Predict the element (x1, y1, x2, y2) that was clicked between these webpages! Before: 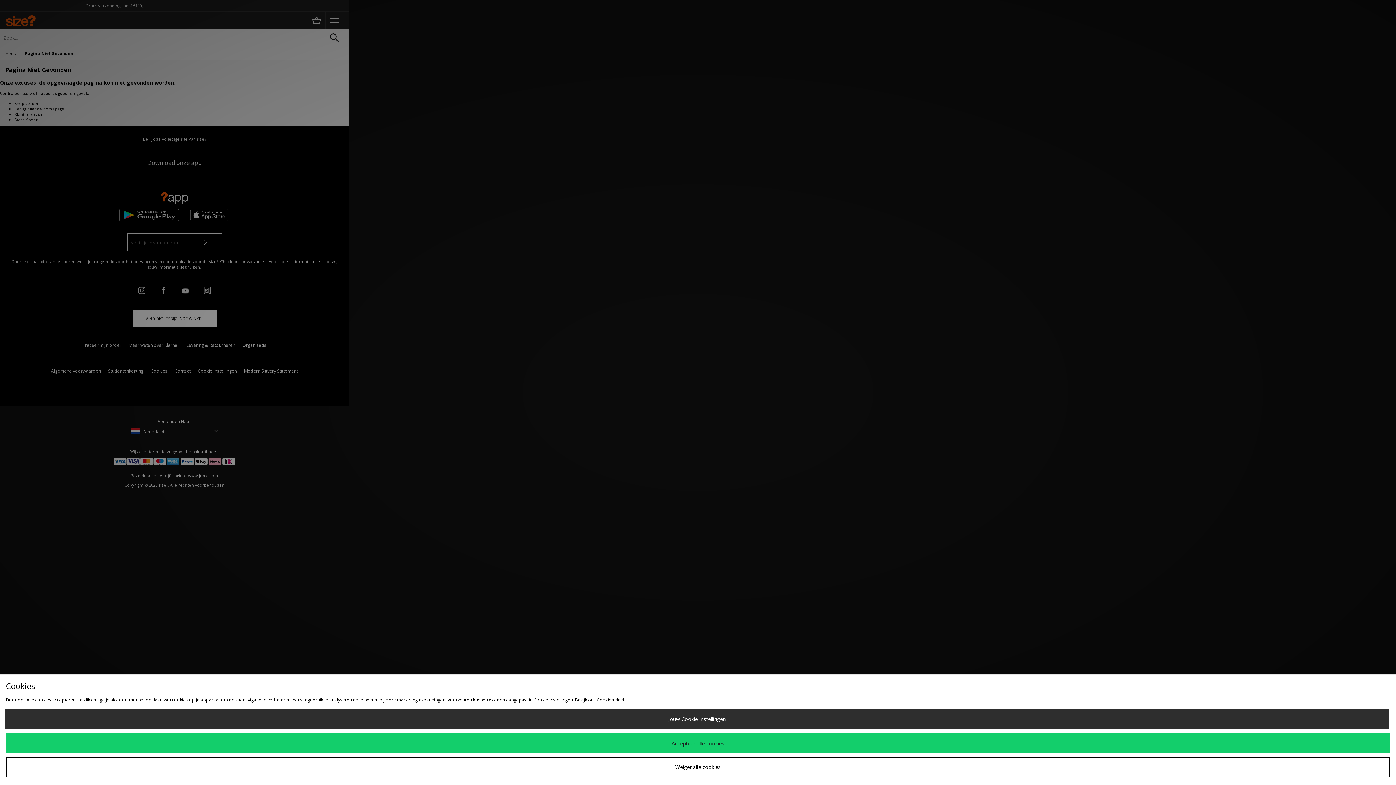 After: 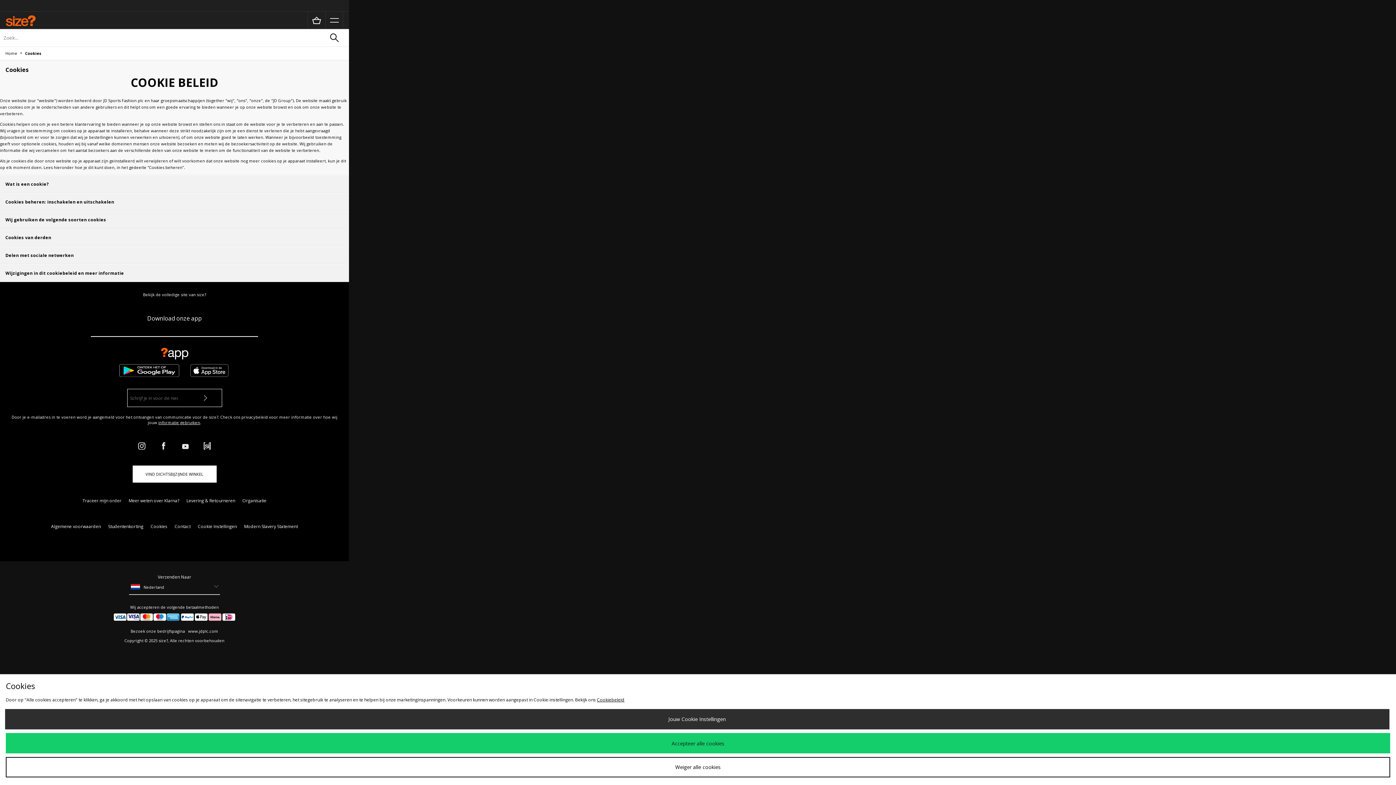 Action: label: Cookiebeleid bbox: (597, 697, 624, 703)